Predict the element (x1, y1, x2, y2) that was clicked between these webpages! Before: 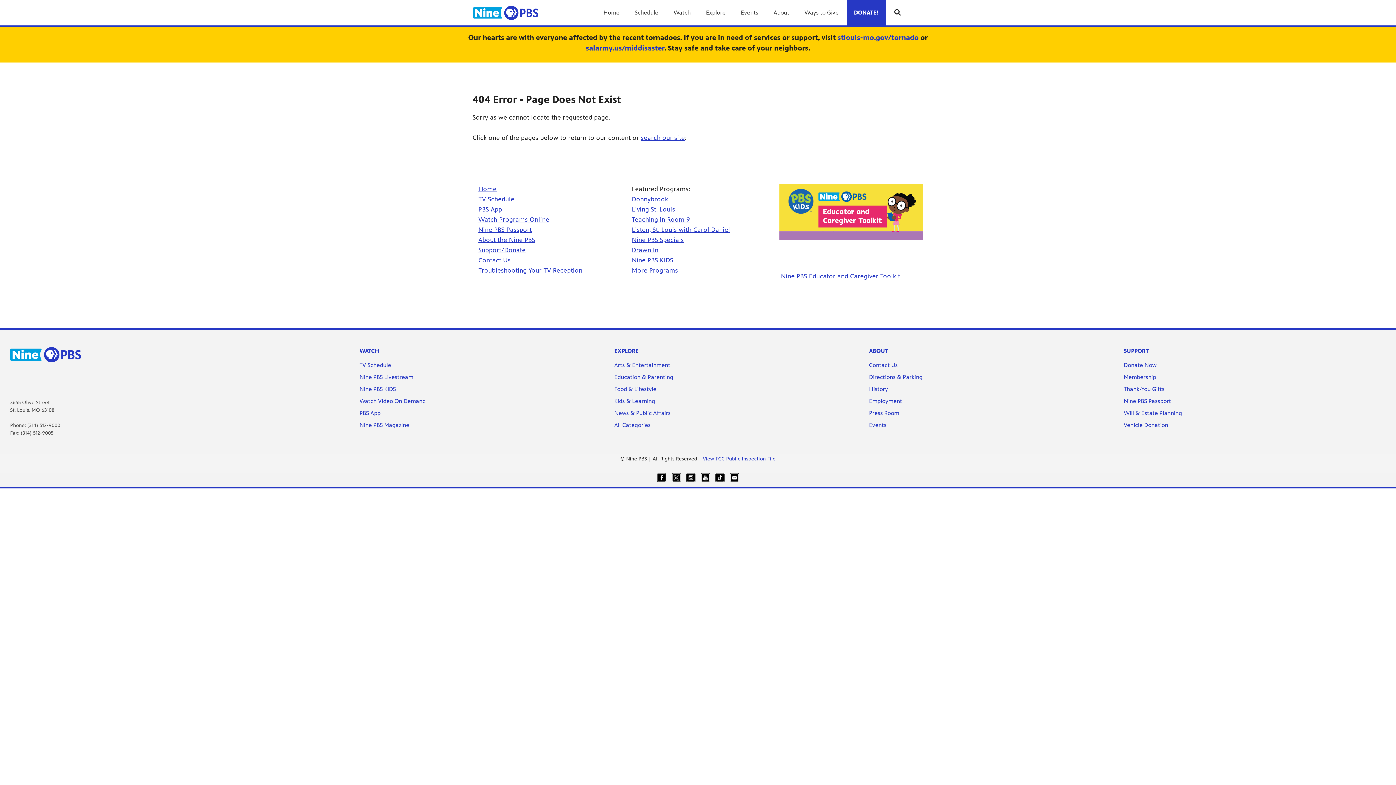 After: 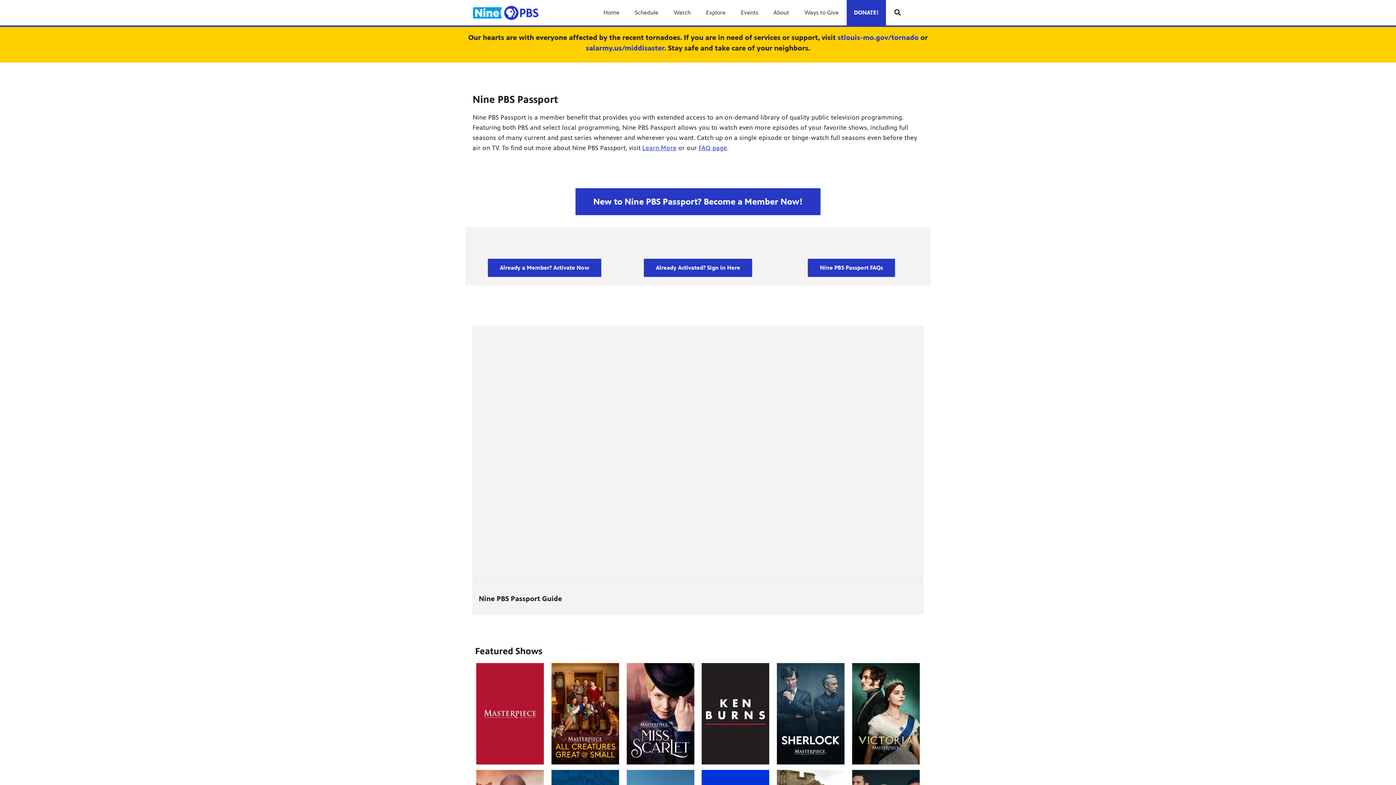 Action: label: Nine PBS Passport link bbox: (1124, 397, 1171, 404)